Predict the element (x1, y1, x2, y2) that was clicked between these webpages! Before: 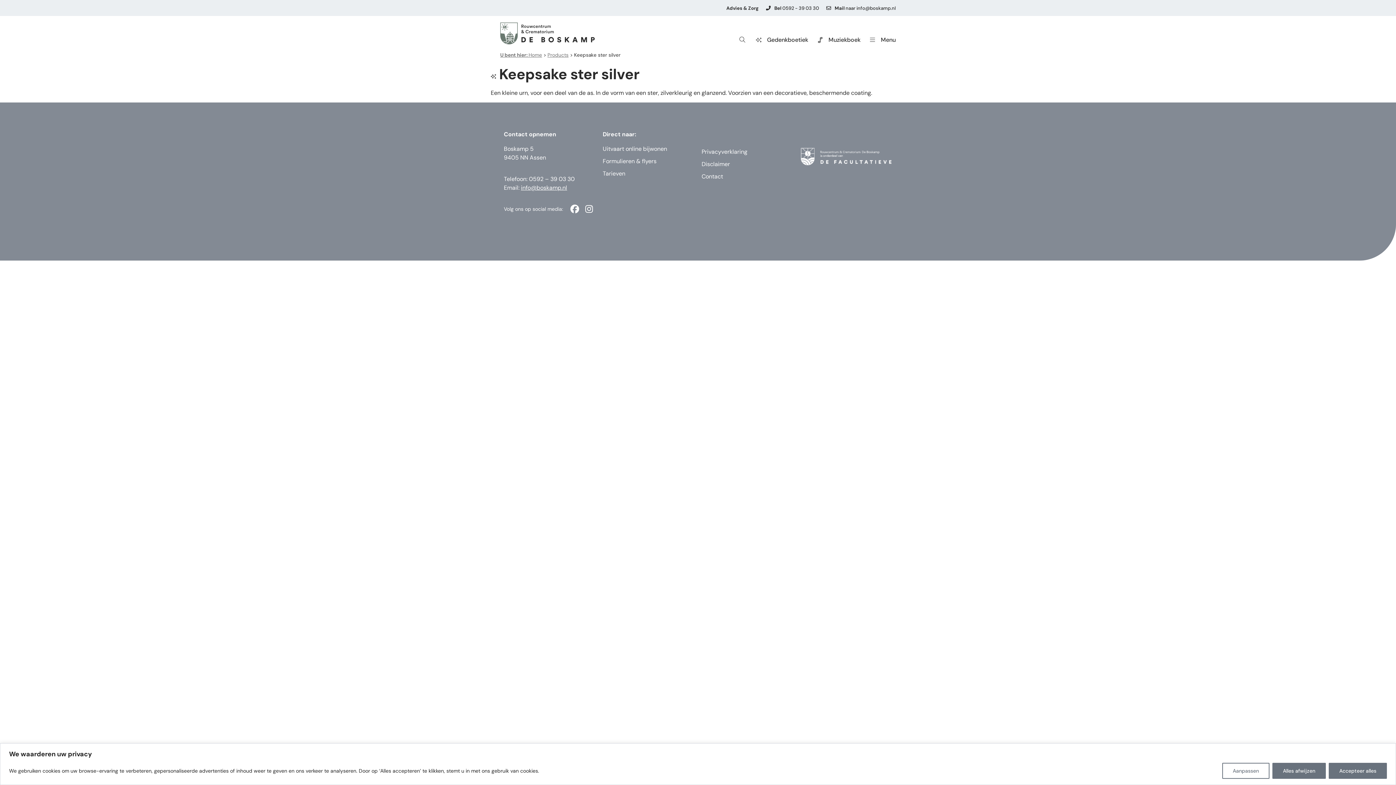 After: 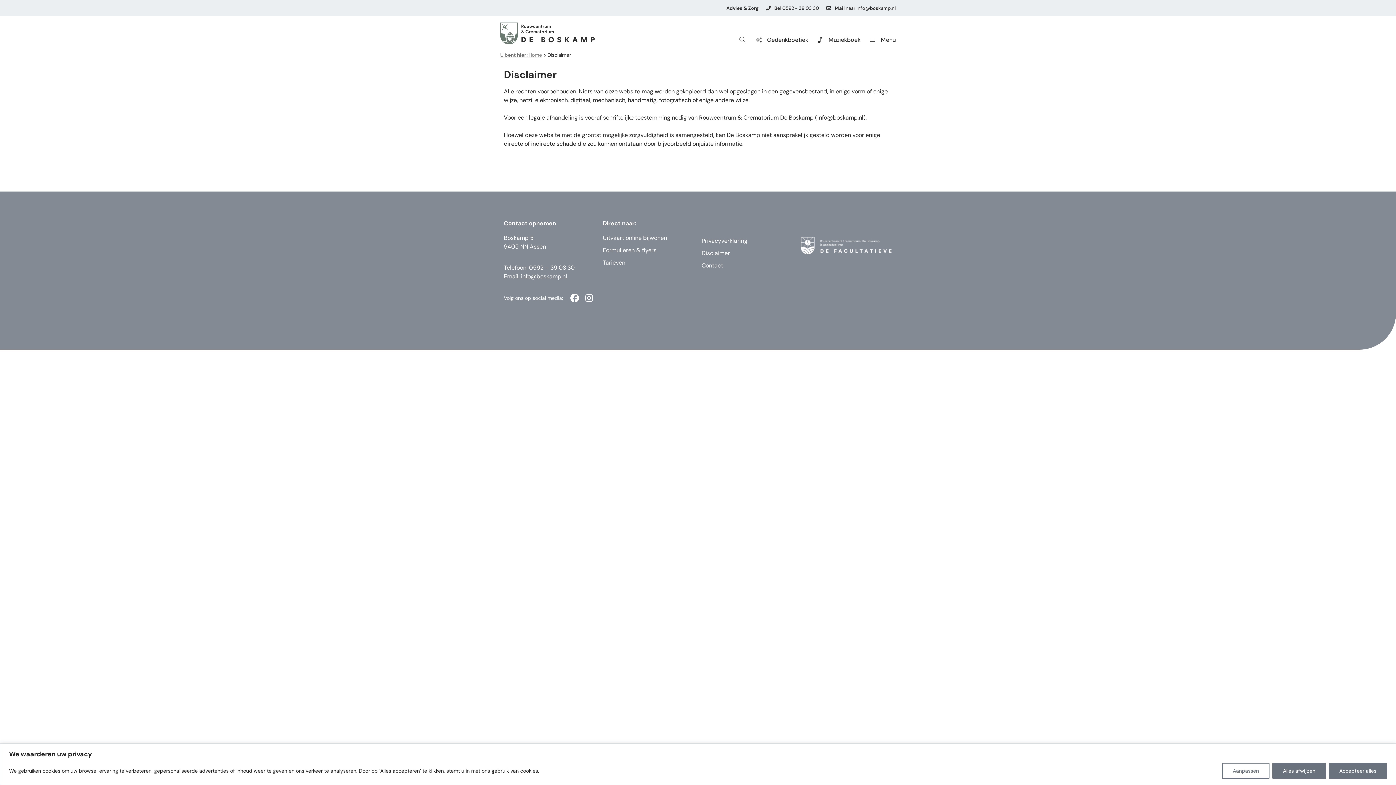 Action: bbox: (701, 160, 793, 168) label: Disclaimer